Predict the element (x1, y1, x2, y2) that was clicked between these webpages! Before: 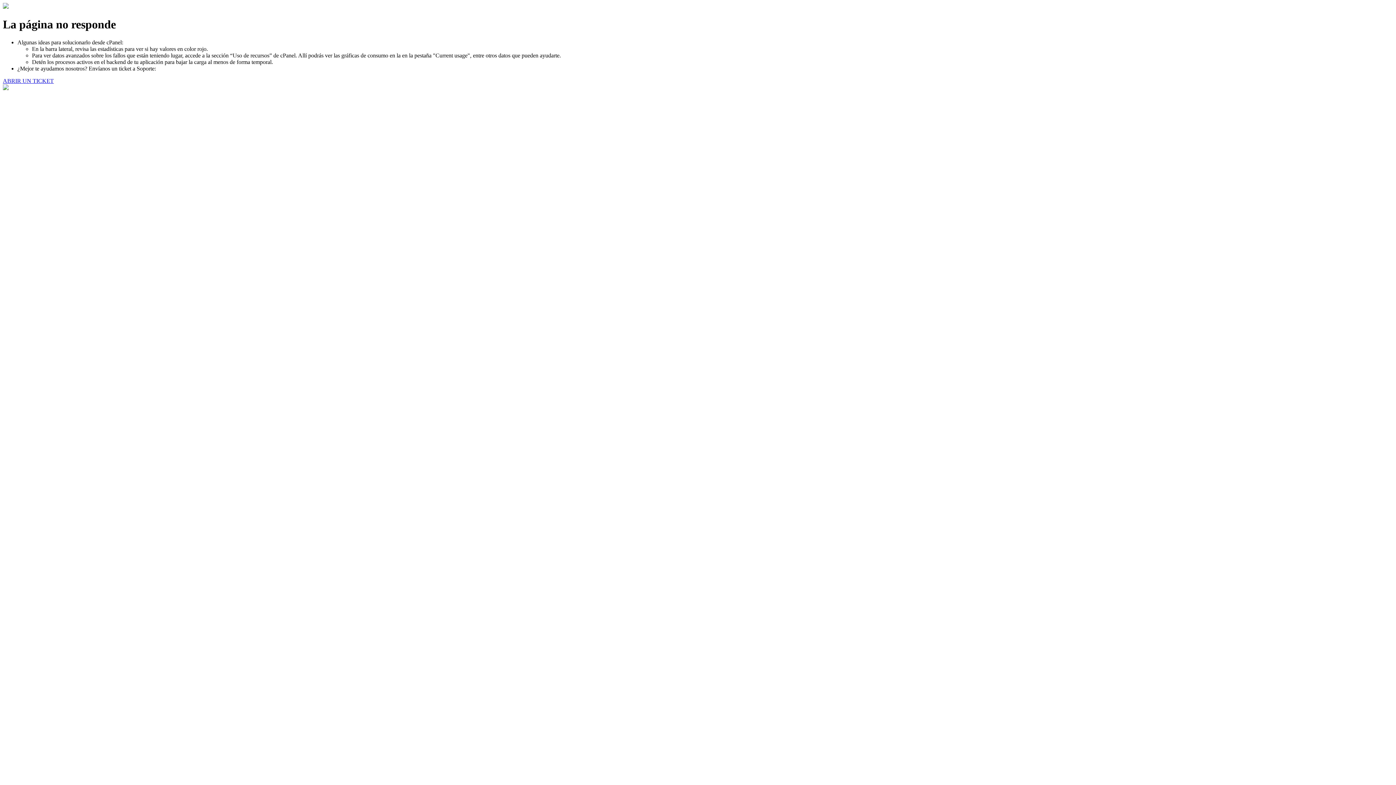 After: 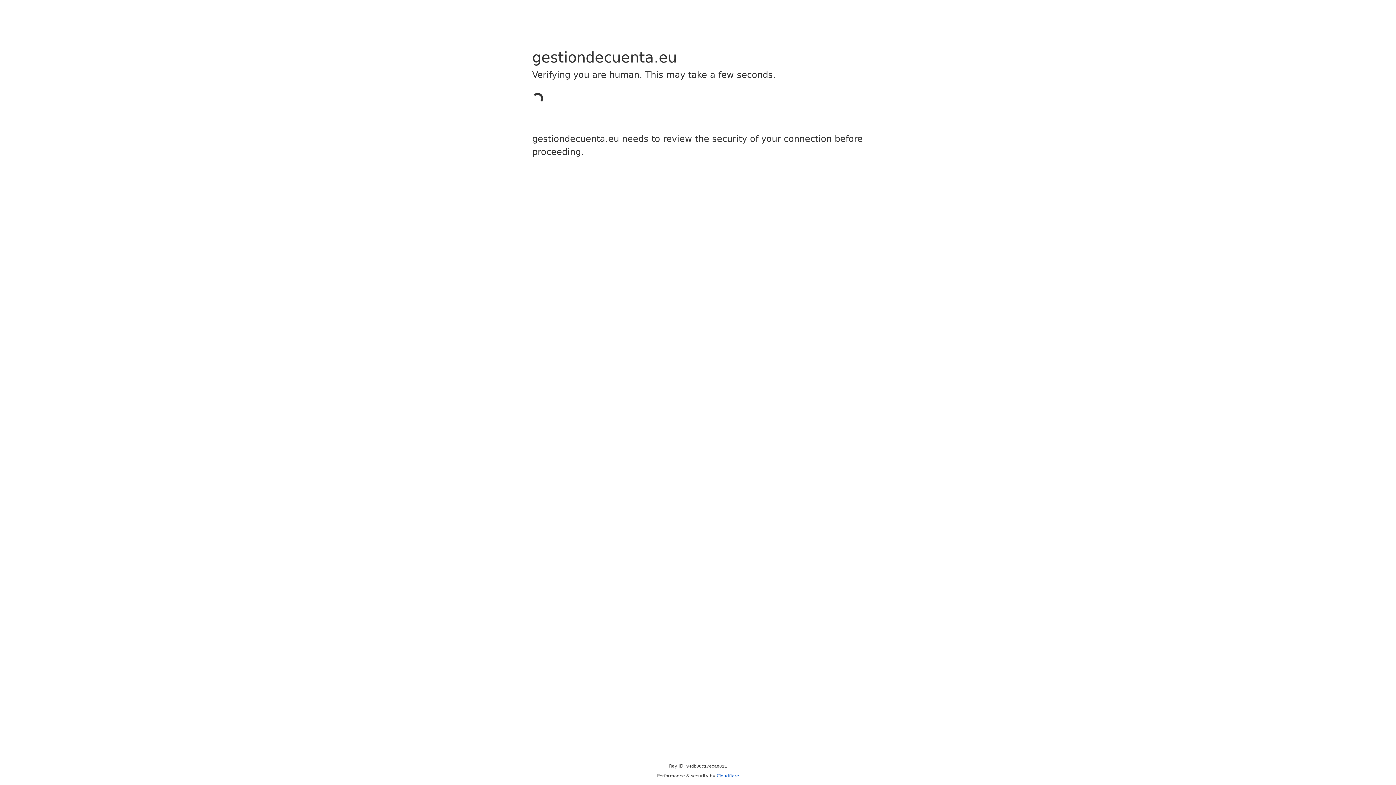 Action: label: ABRIR UN TICKET bbox: (2, 77, 53, 83)